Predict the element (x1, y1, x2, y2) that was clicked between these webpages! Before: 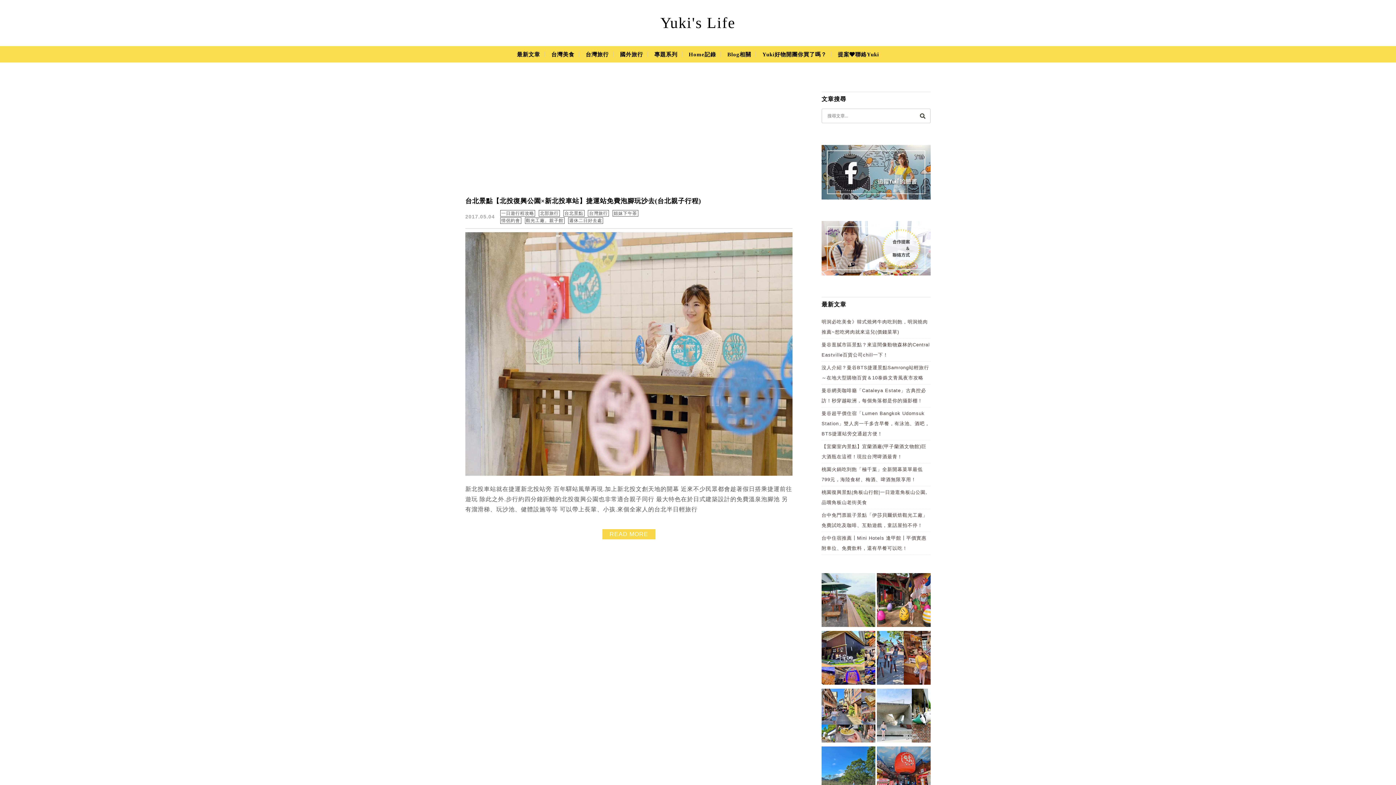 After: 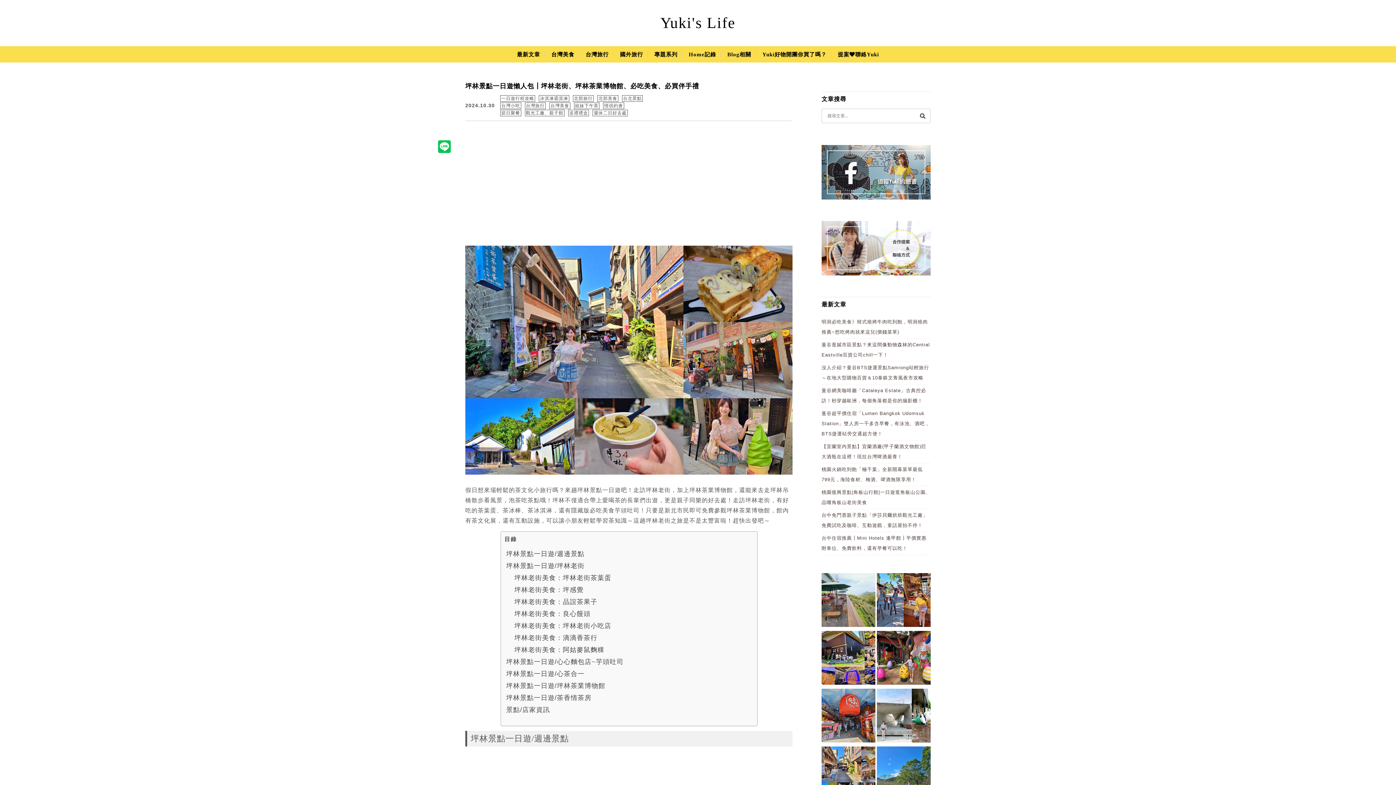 Action: bbox: (821, 689, 875, 745)